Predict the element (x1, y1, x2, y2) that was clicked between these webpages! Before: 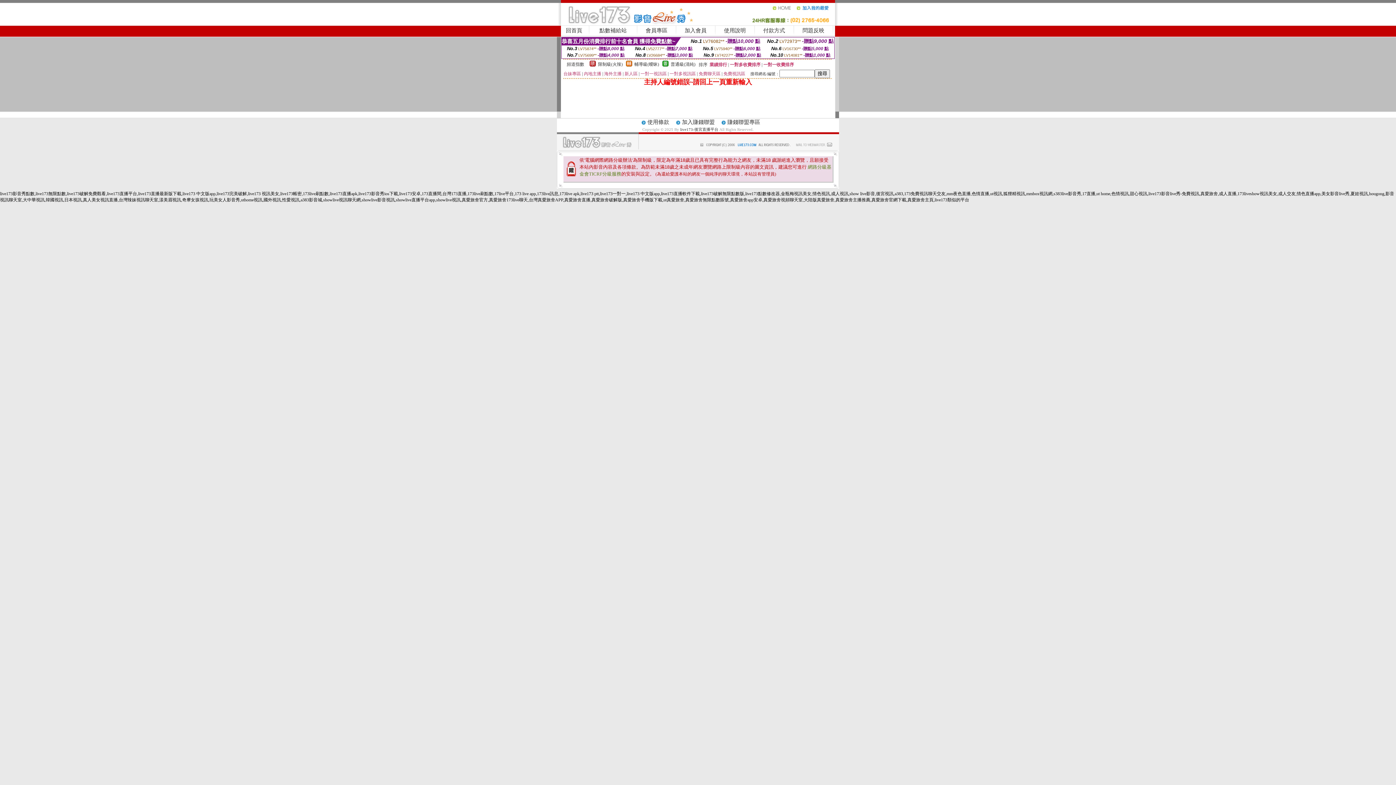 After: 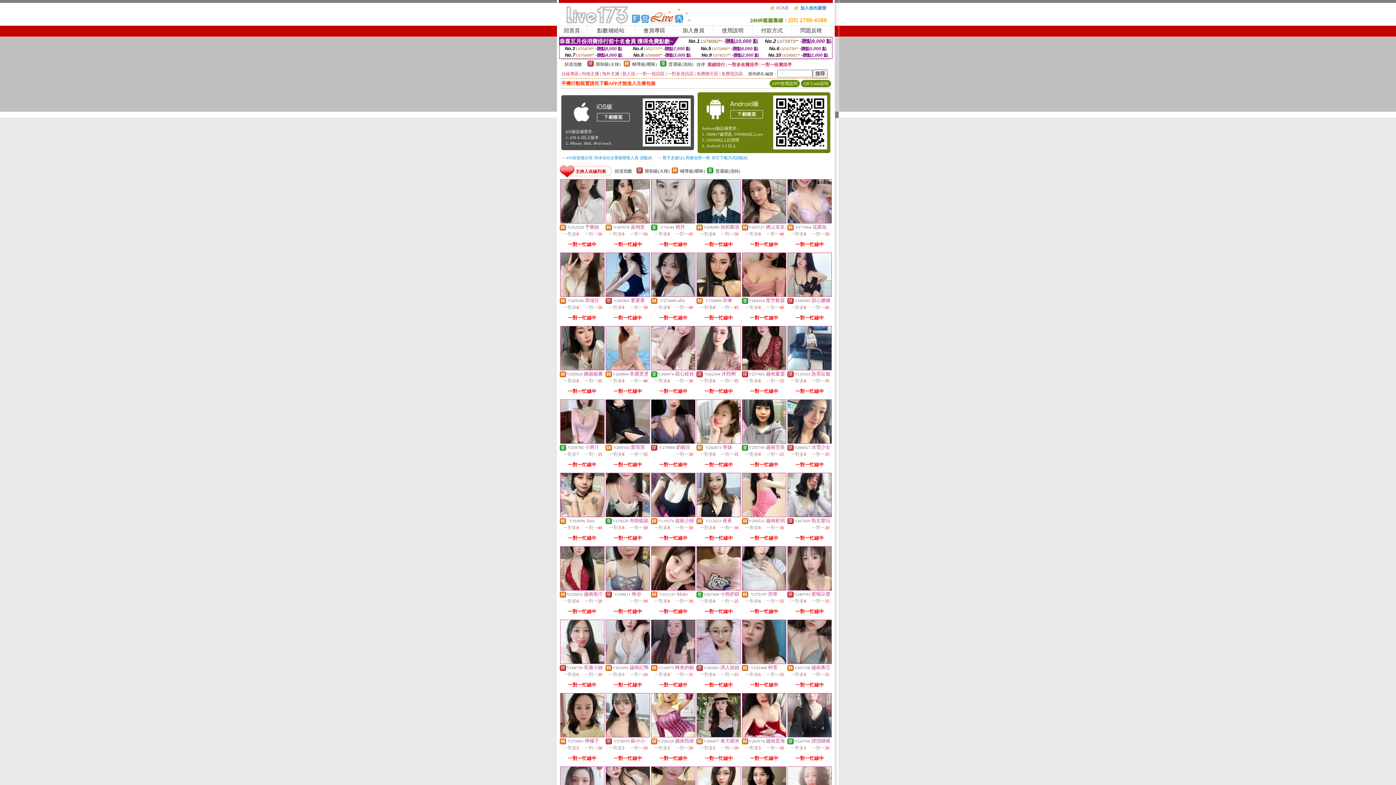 Action: bbox: (680, 127, 718, 131) label: live173-後宮直播平台